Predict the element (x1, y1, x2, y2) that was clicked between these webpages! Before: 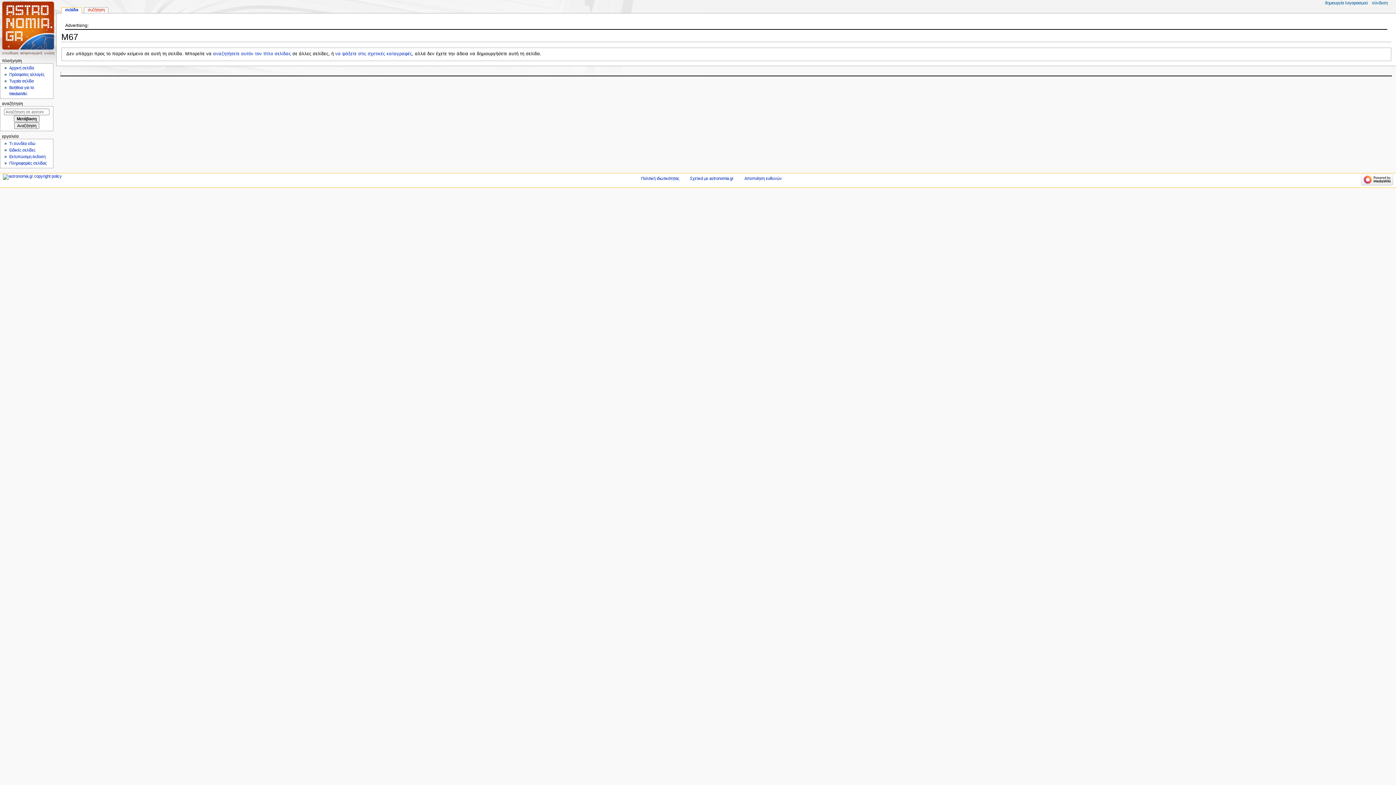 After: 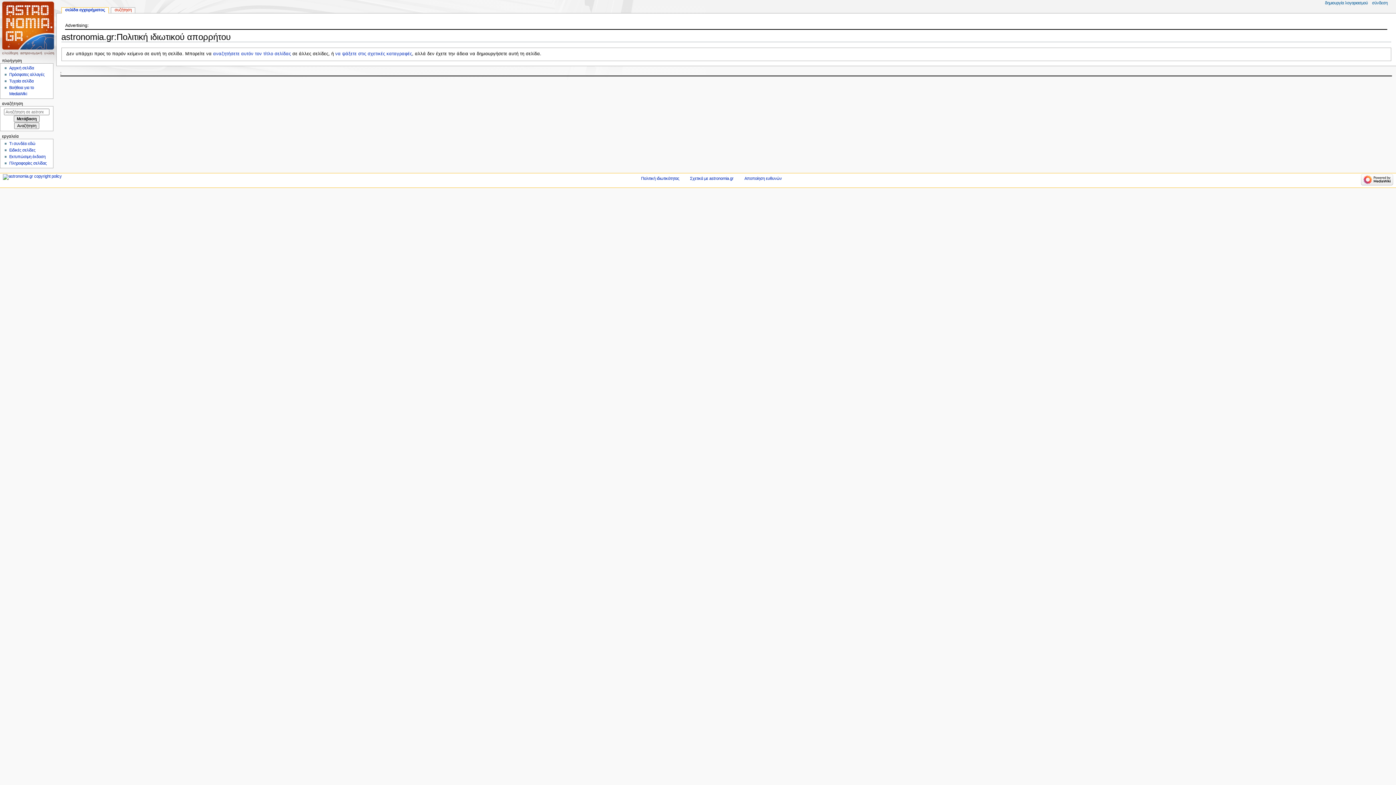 Action: bbox: (641, 176, 679, 180) label: Πολιτική ιδιωτικότητας